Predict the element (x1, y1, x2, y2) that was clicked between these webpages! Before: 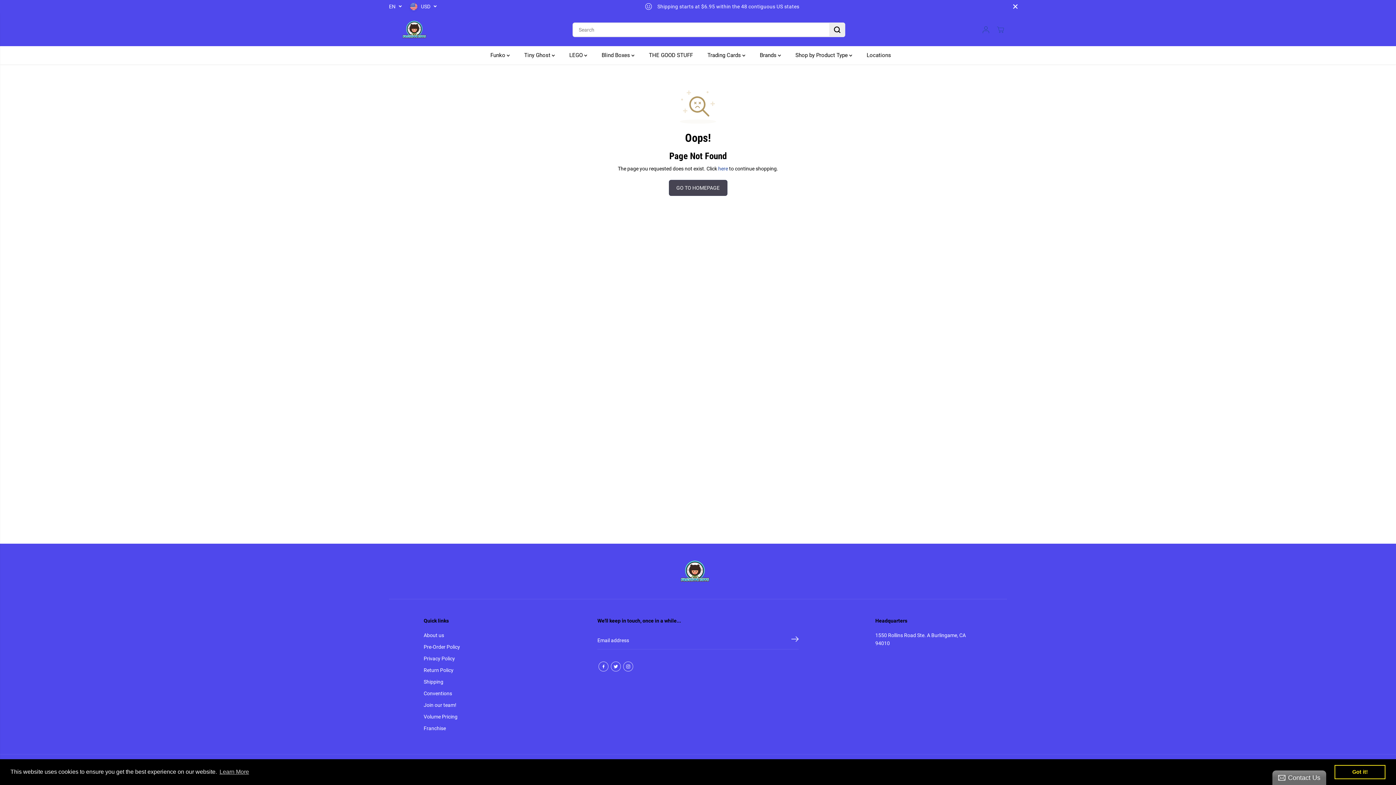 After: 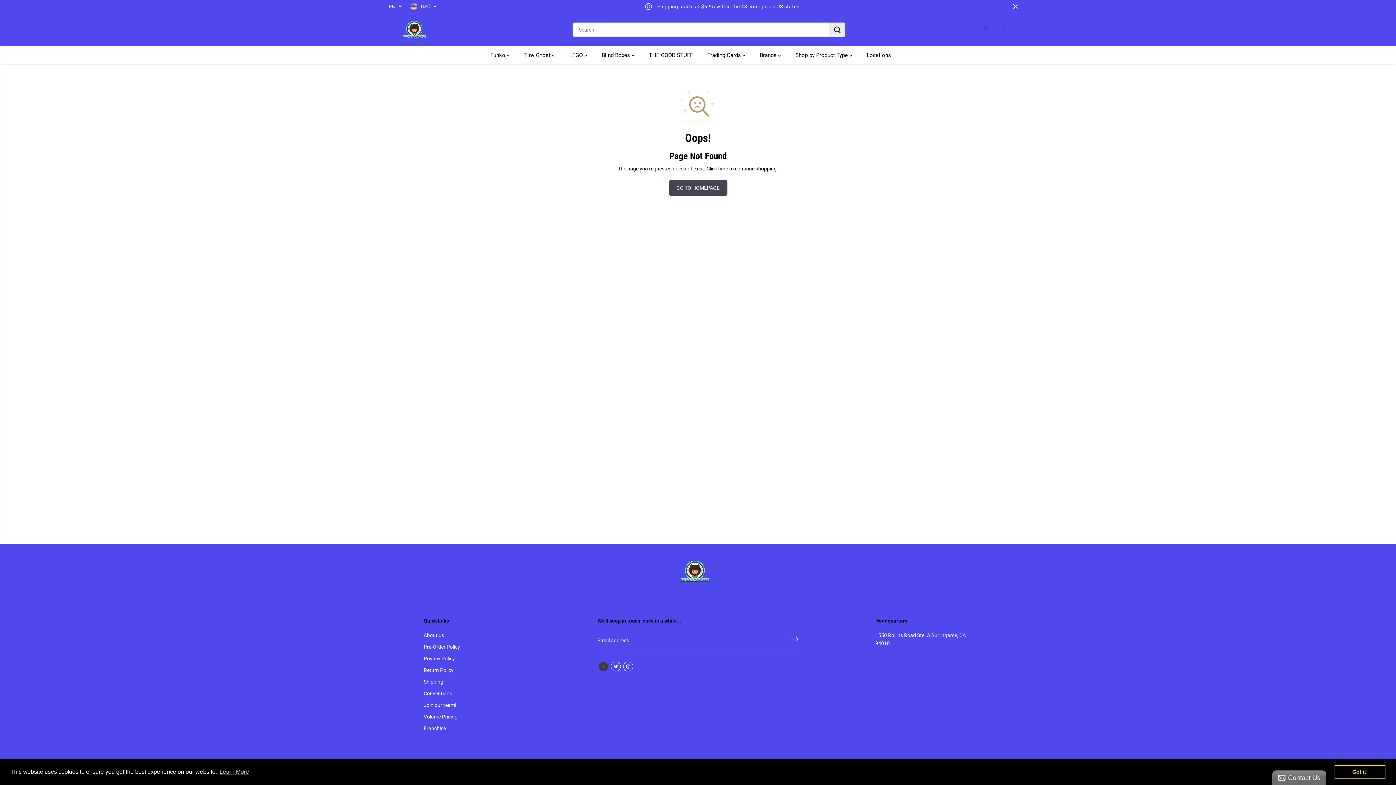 Action: bbox: (597, 660, 609, 673) label: Facebook